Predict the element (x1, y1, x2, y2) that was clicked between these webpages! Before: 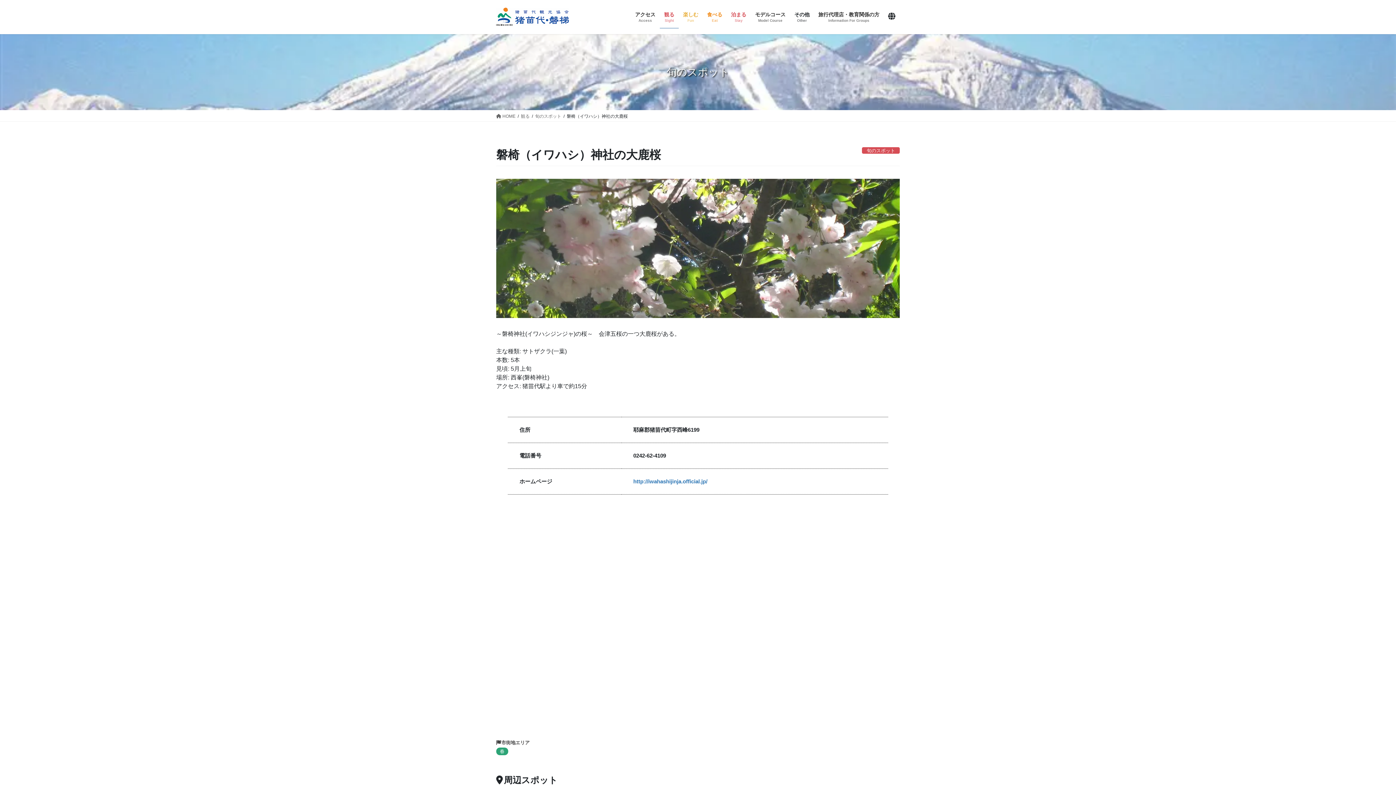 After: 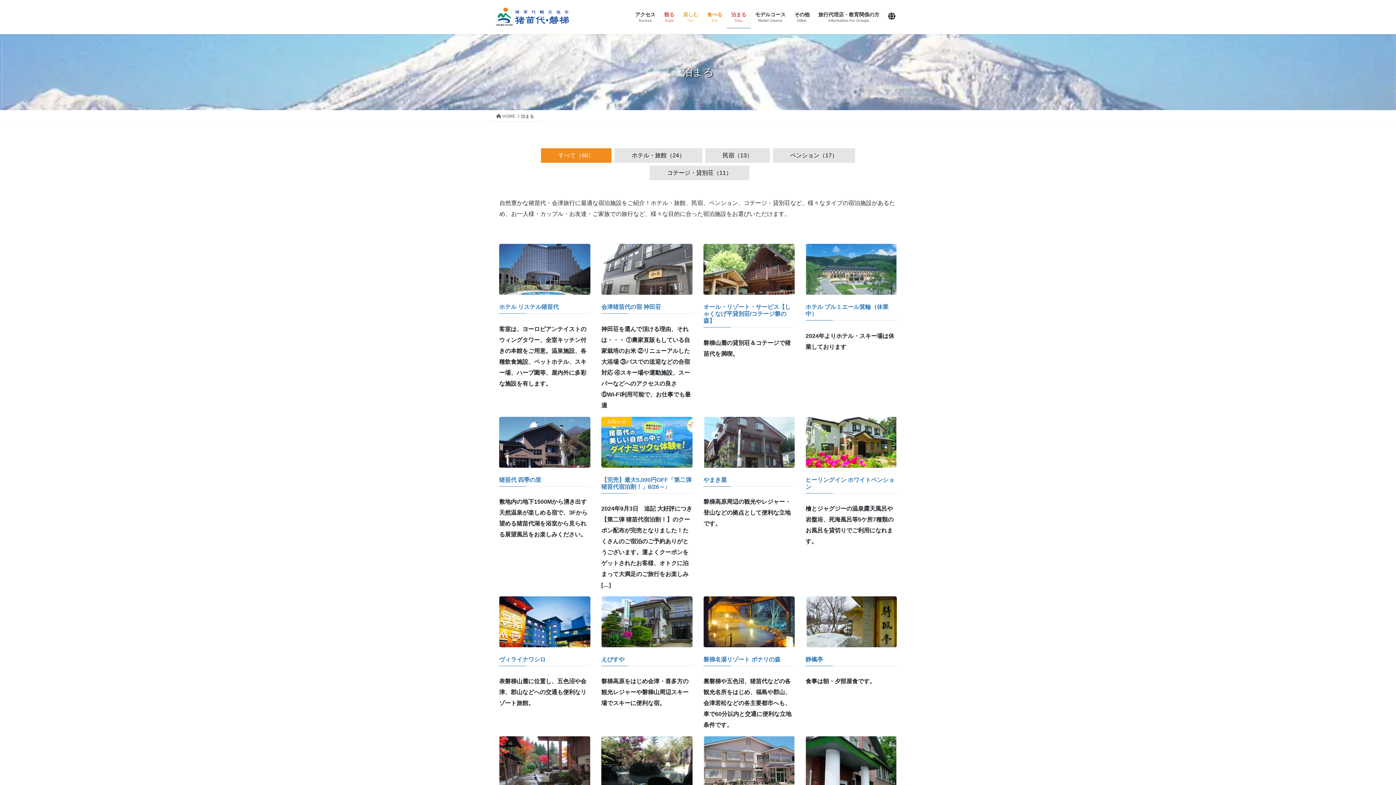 Action: label: 泊まる
Stay bbox: (726, 6, 750, 28)